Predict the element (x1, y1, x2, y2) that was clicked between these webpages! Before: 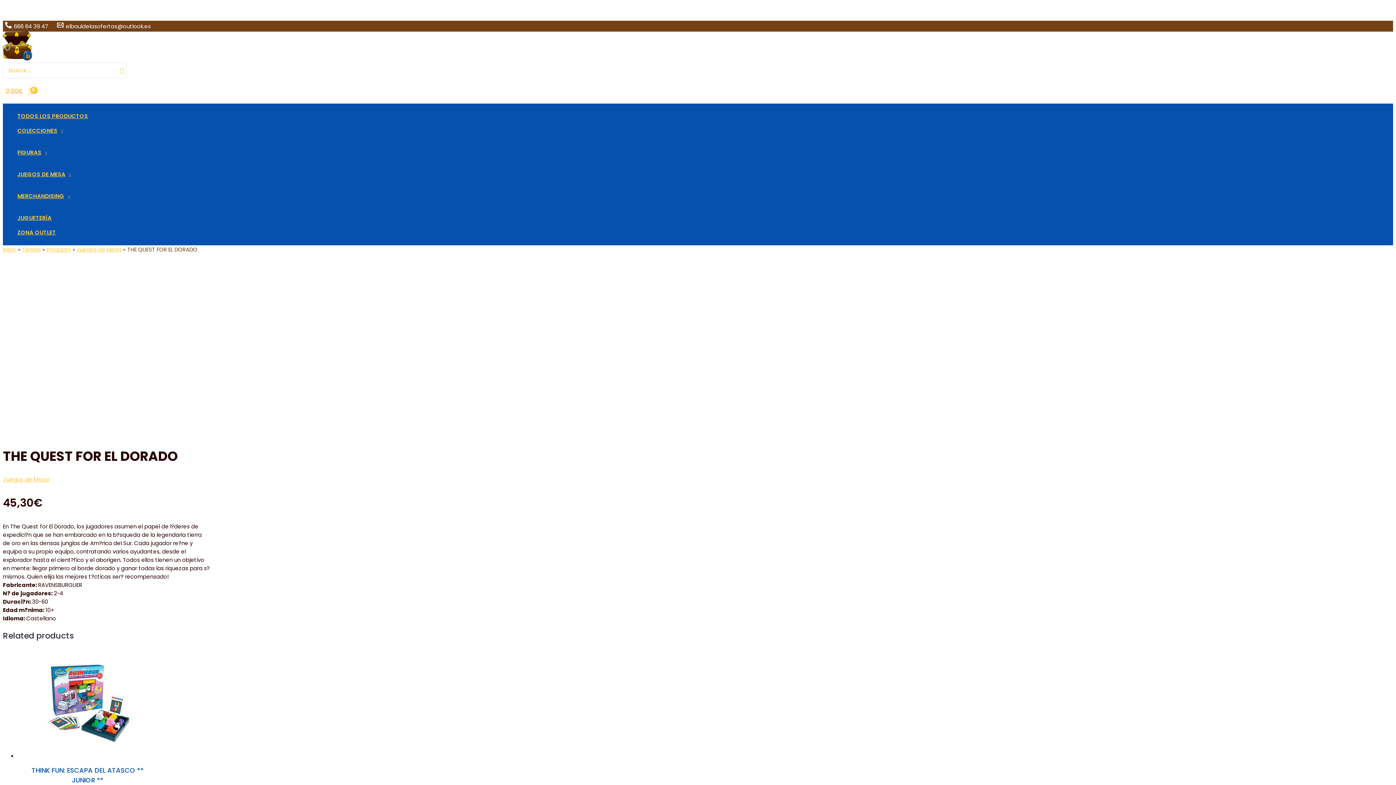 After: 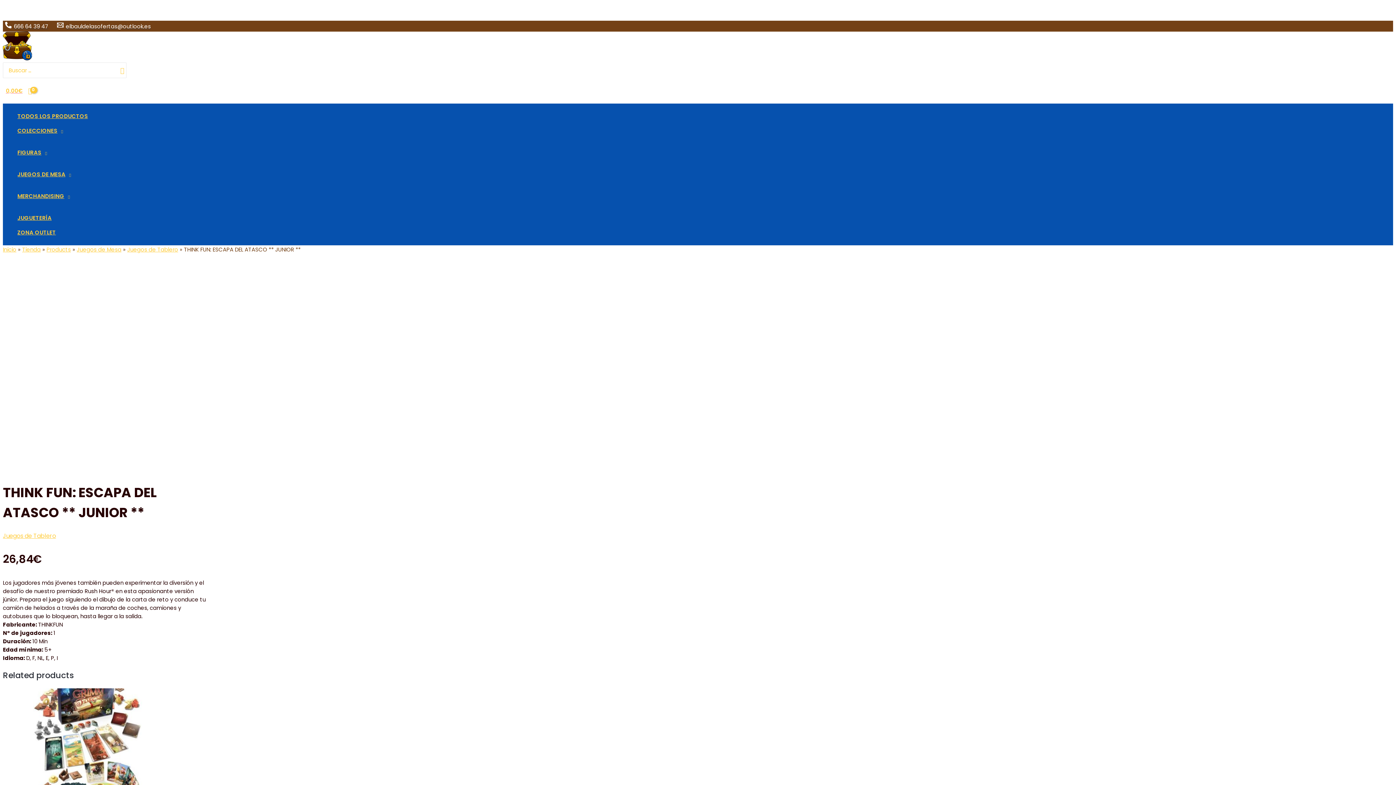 Action: label: THINK FUN: ESCAPA DEL ATASCO ** JUNIOR ** bbox: (24, 765, 151, 785)